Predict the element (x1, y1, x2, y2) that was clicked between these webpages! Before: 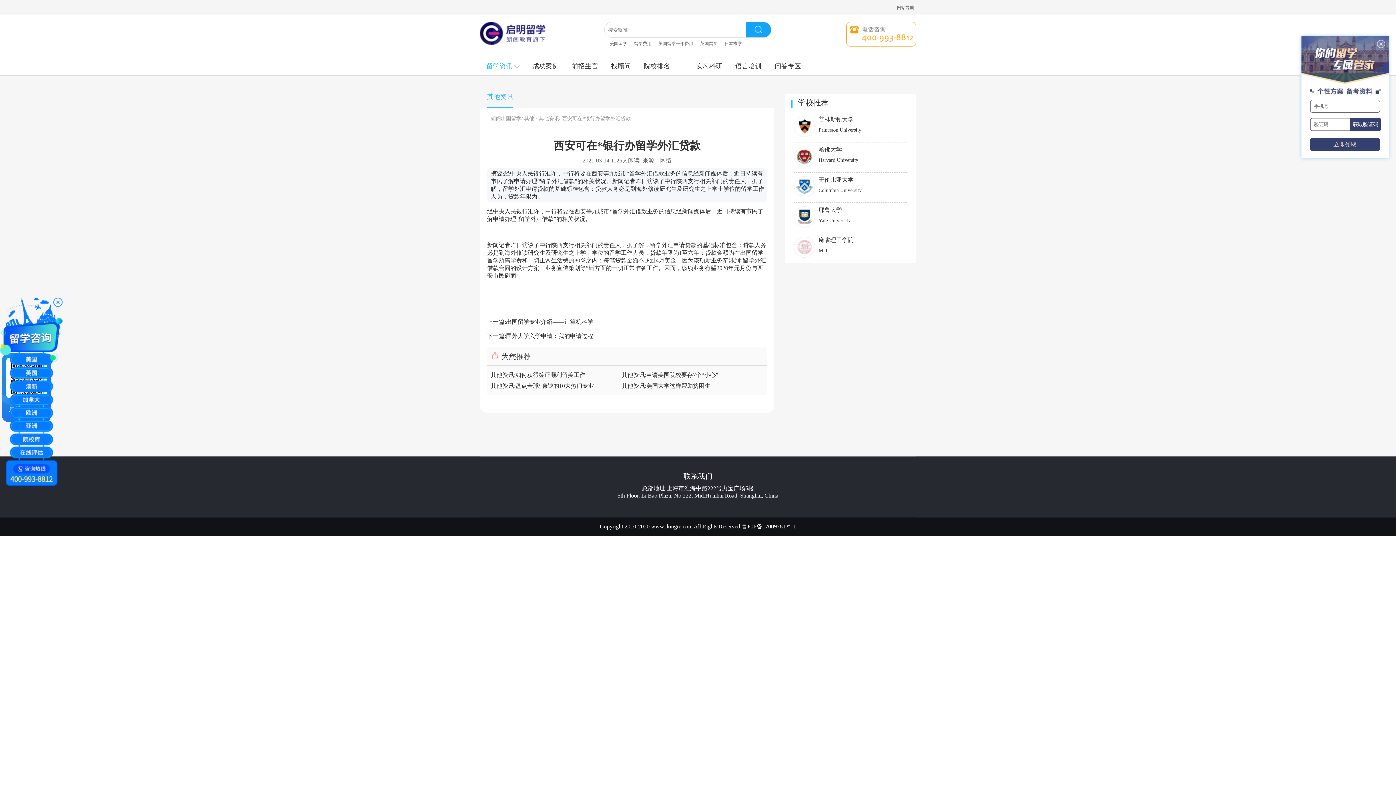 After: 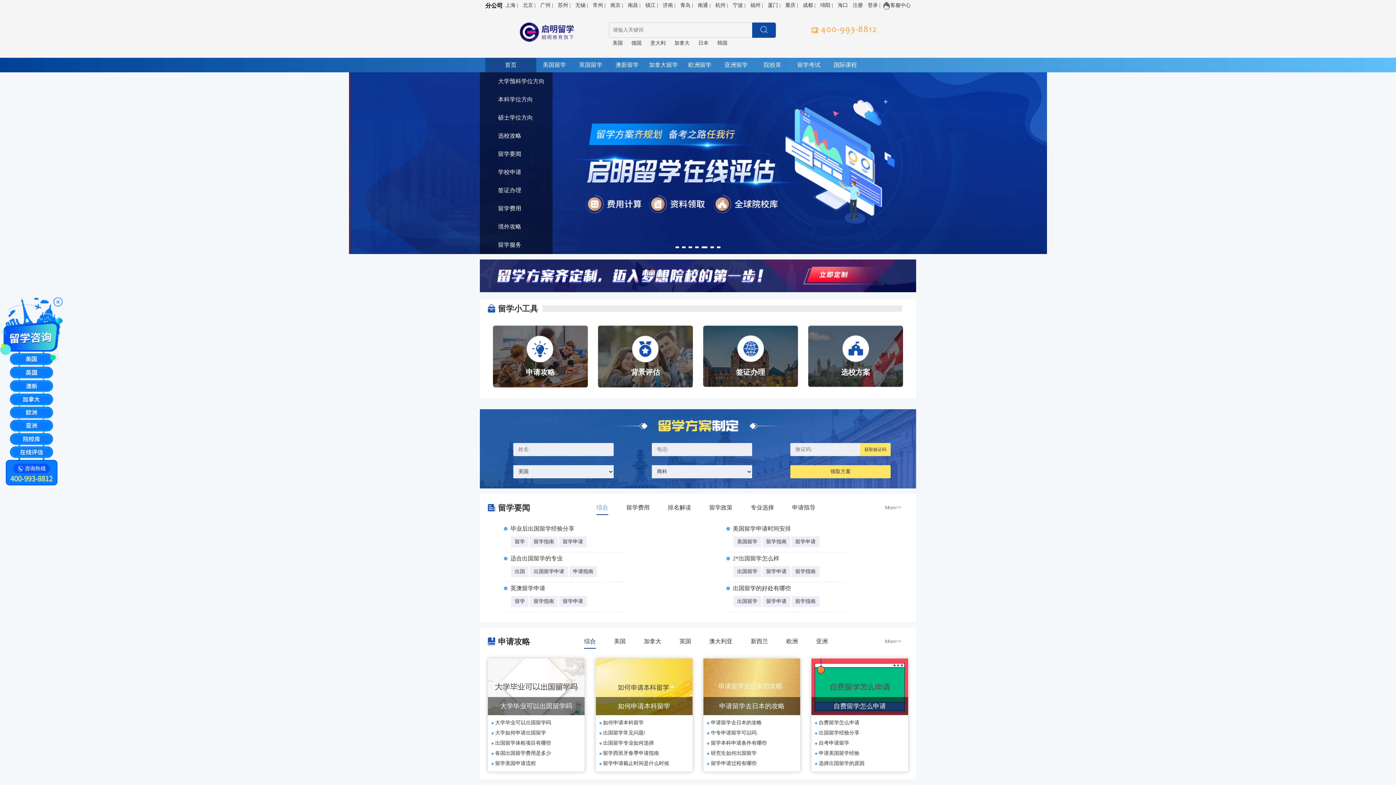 Action: bbox: (480, 21, 546, 45)